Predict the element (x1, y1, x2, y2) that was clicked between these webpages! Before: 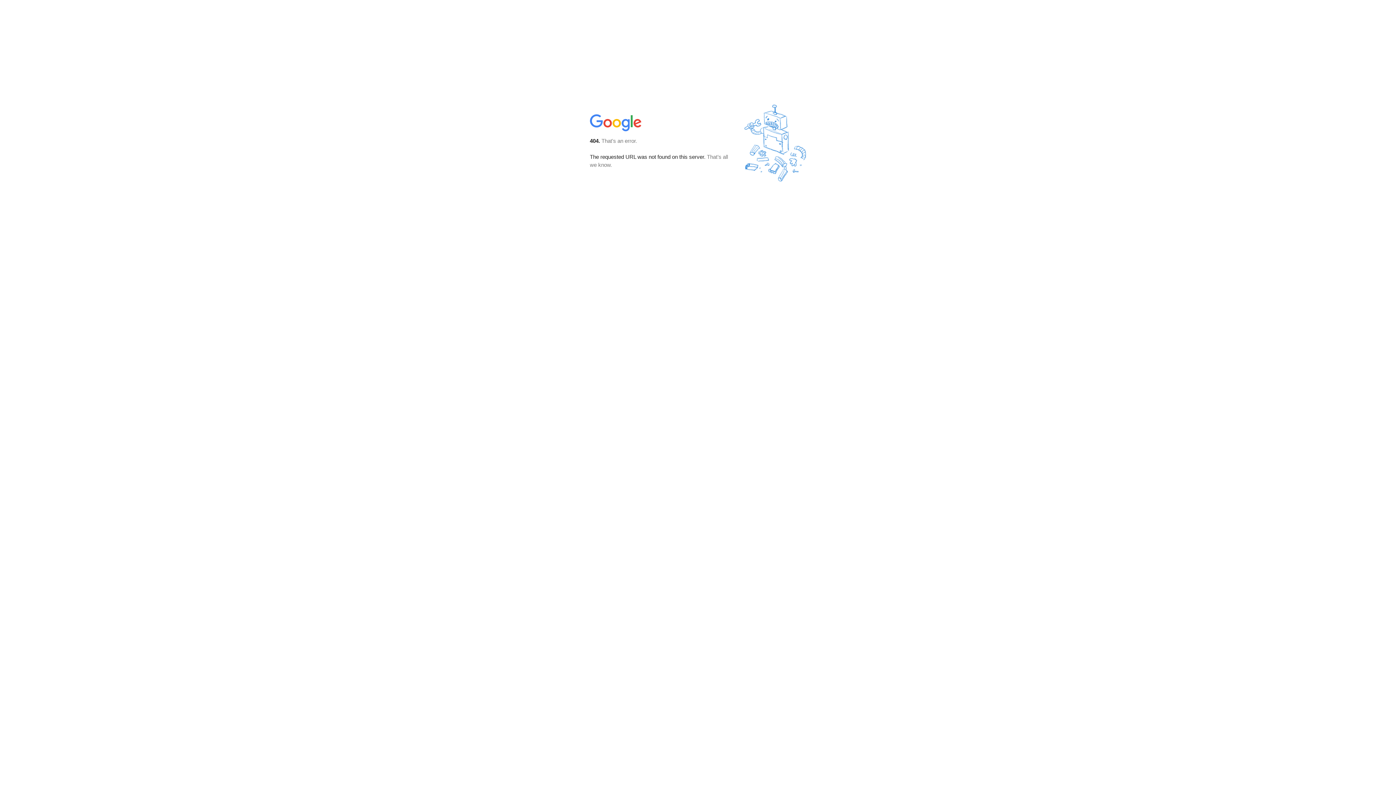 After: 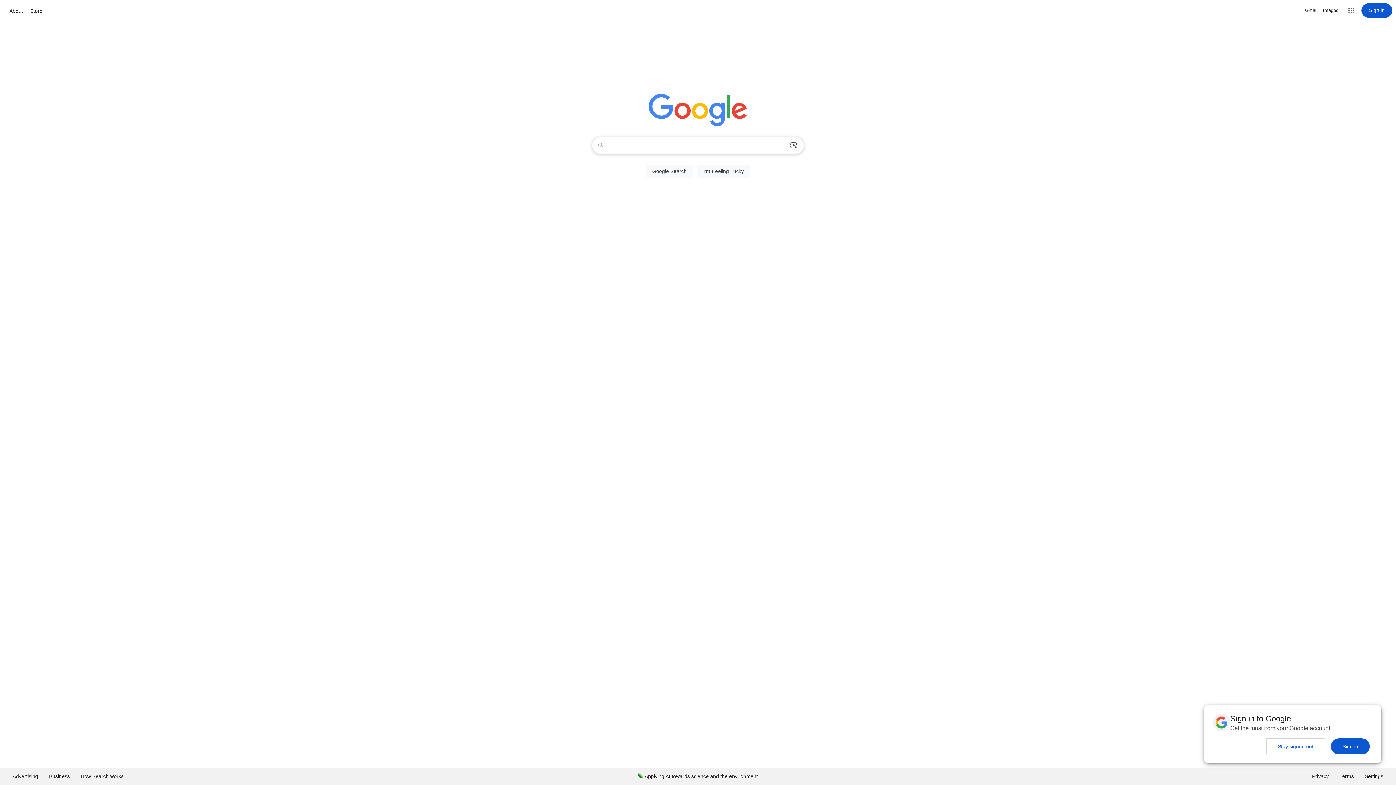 Action: bbox: (590, 127, 642, 134)